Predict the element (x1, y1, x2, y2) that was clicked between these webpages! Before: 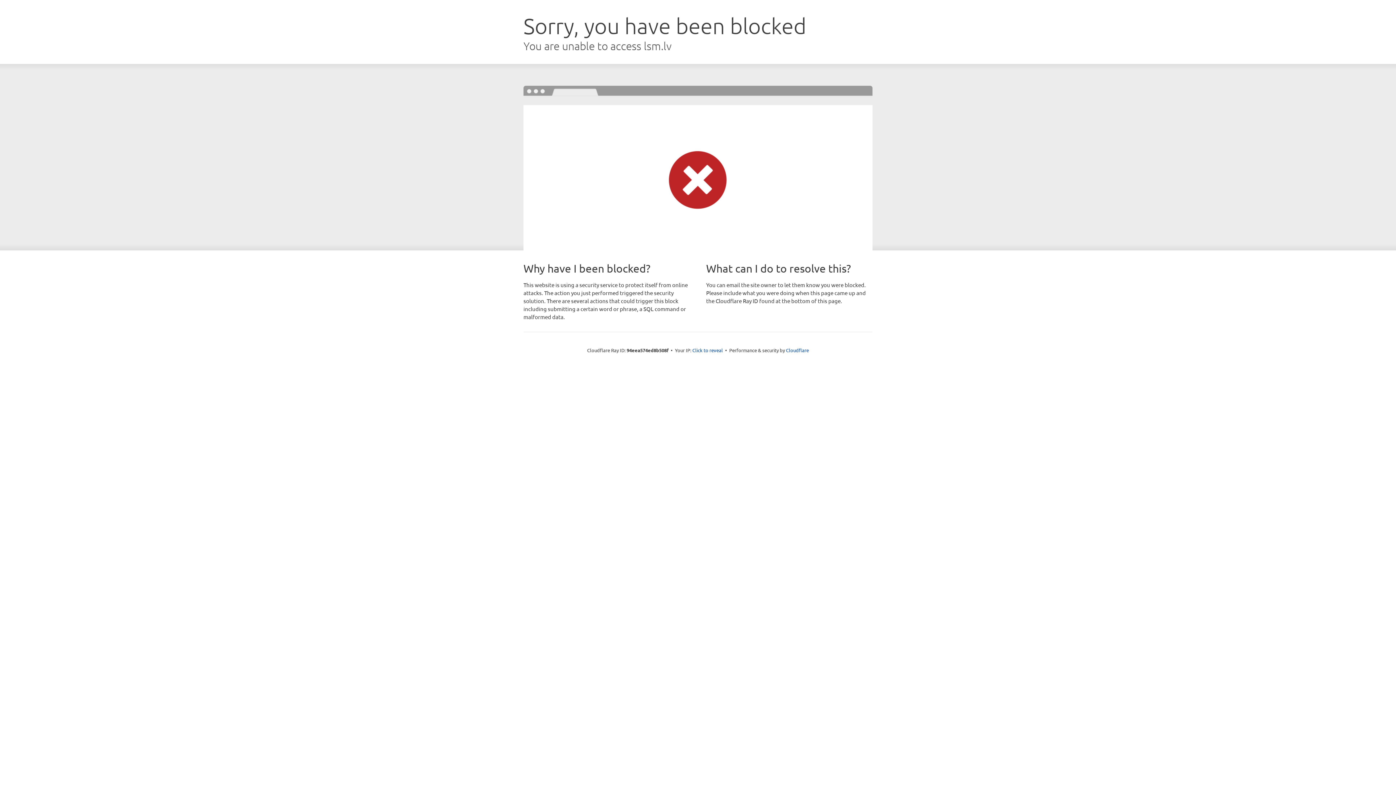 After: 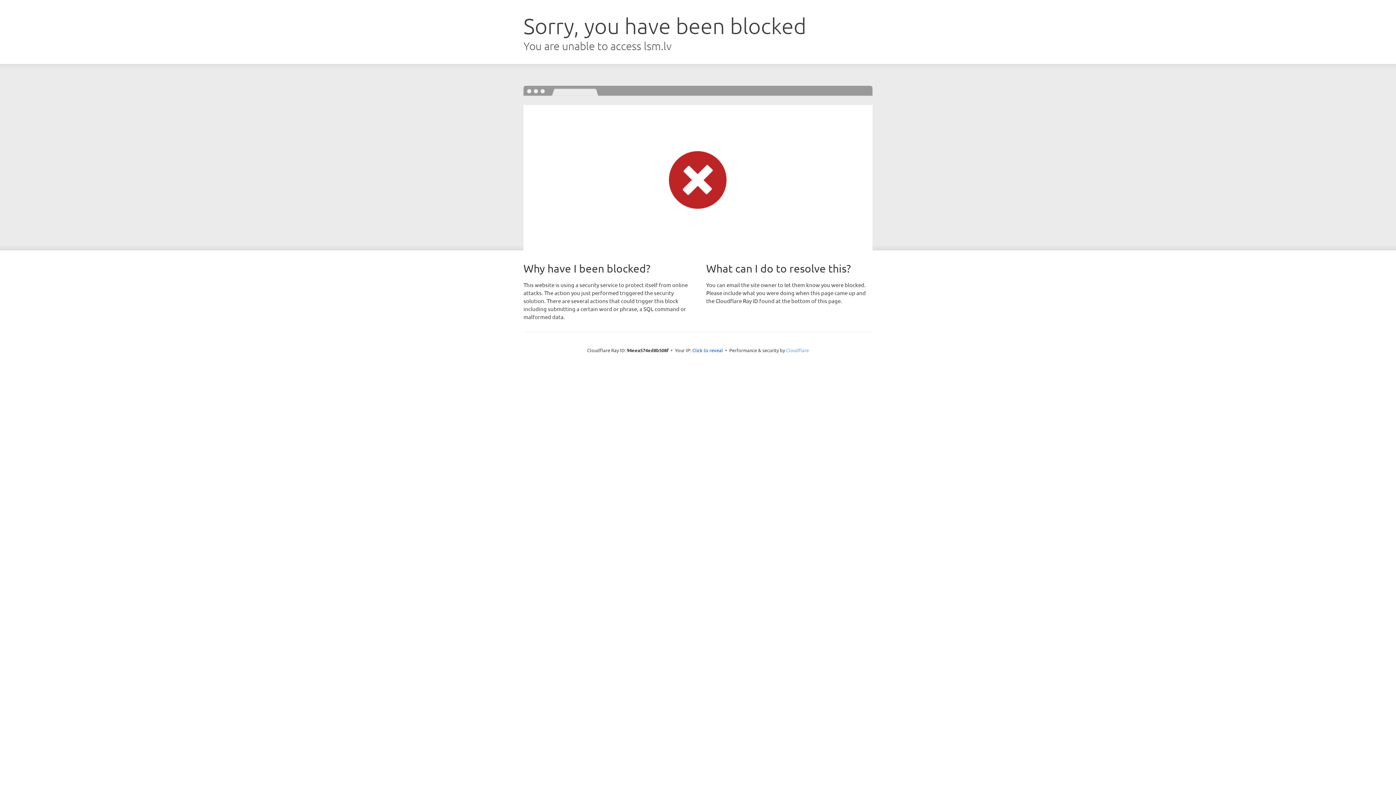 Action: bbox: (786, 347, 809, 353) label: Cloudflare